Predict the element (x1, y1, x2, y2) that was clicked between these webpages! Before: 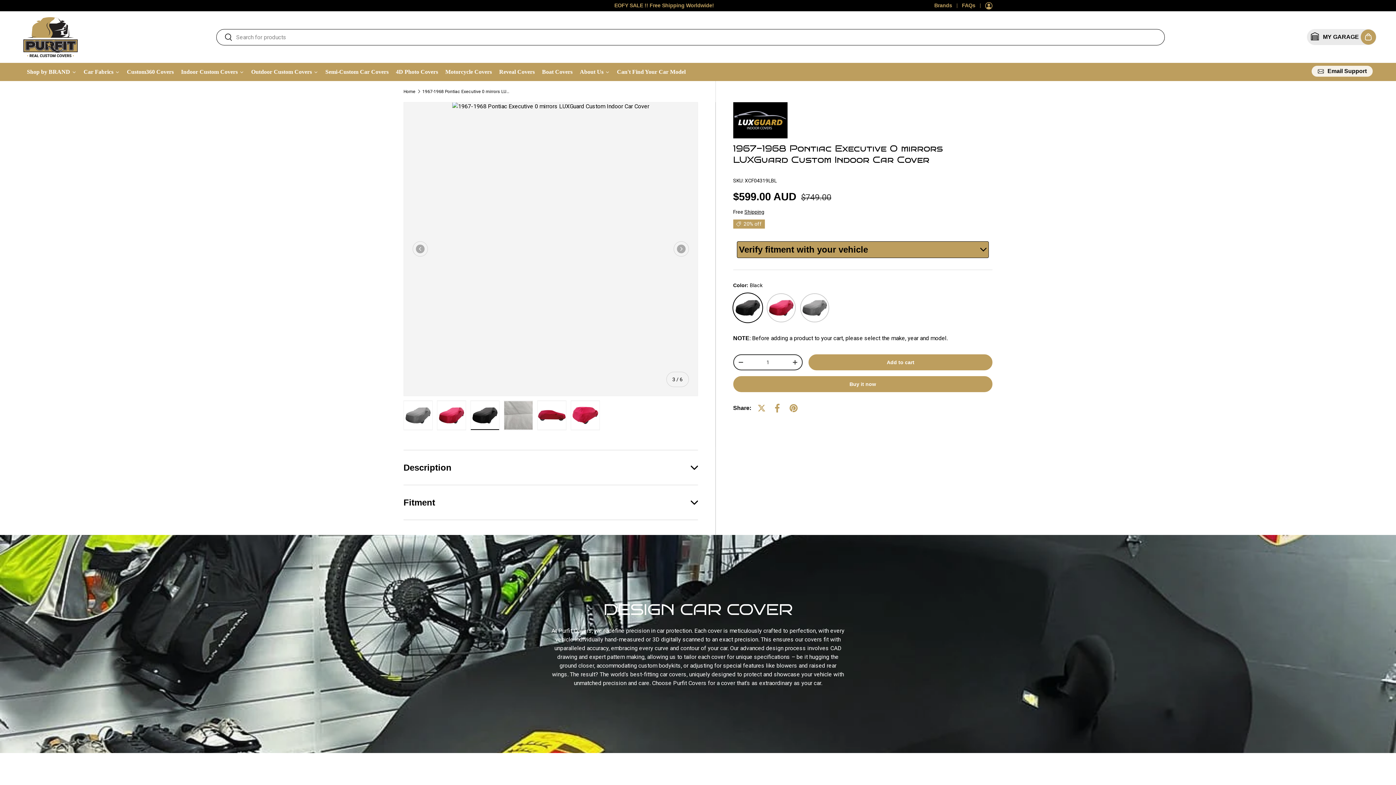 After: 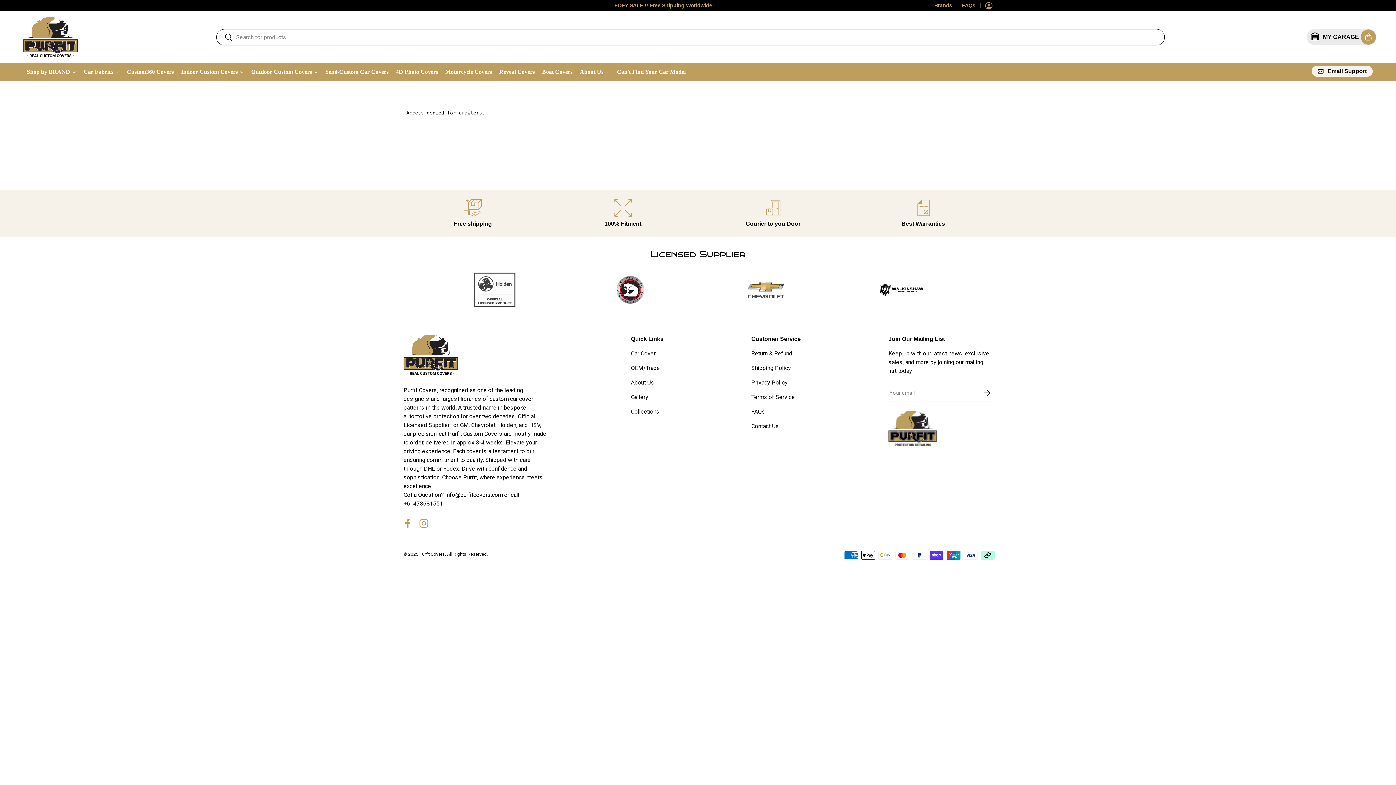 Action: label: Can't Find Your Car Model bbox: (613, 62, 689, 80)